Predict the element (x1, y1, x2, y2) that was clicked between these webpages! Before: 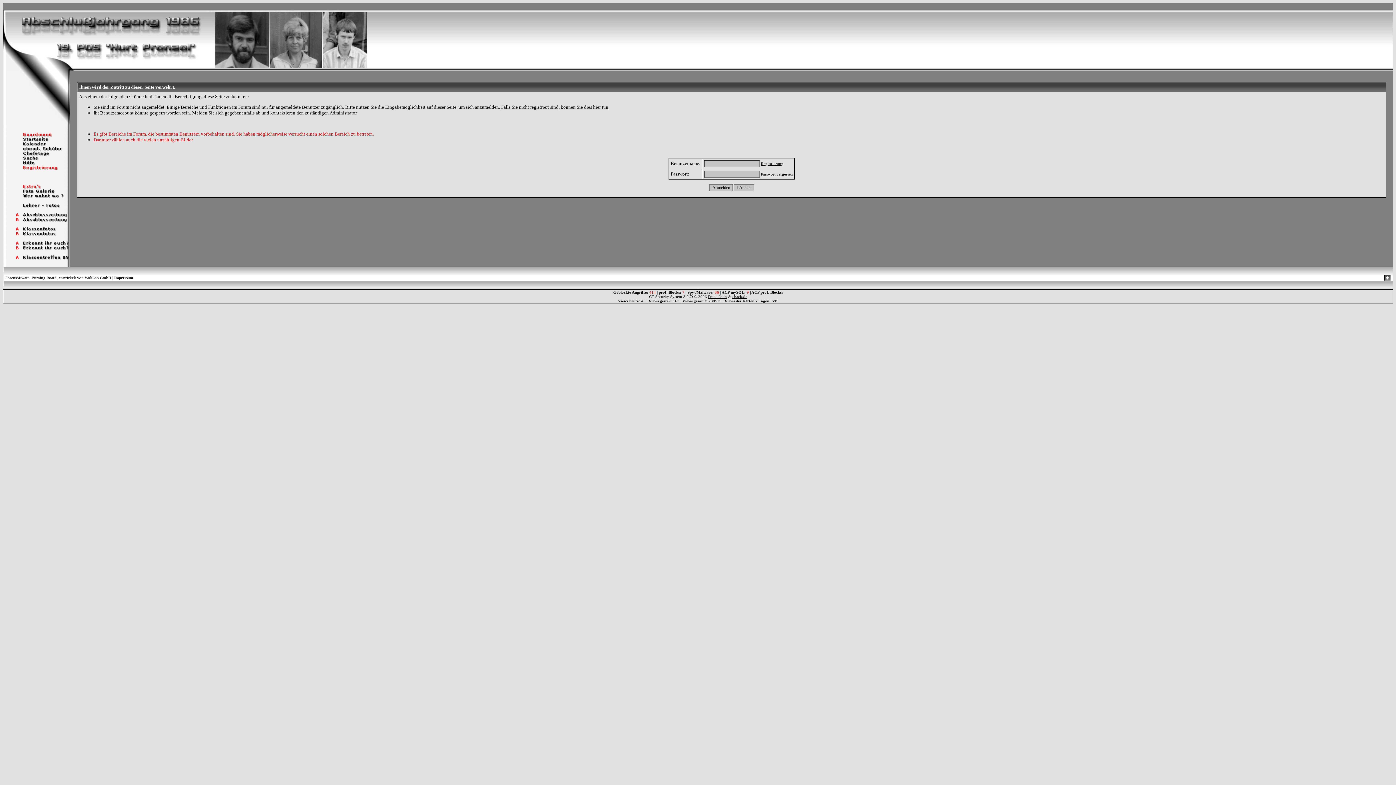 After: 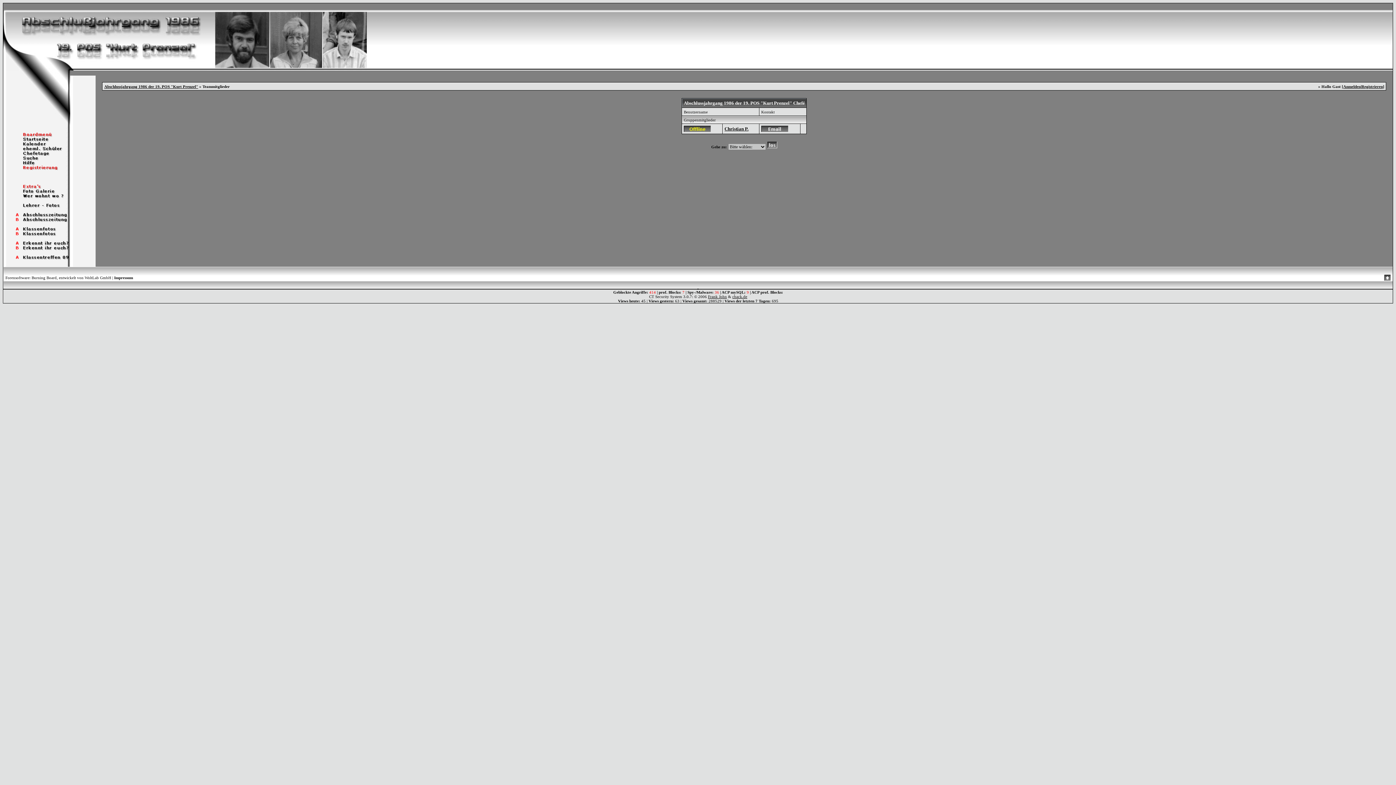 Action: bbox: (3, 150, 70, 157)